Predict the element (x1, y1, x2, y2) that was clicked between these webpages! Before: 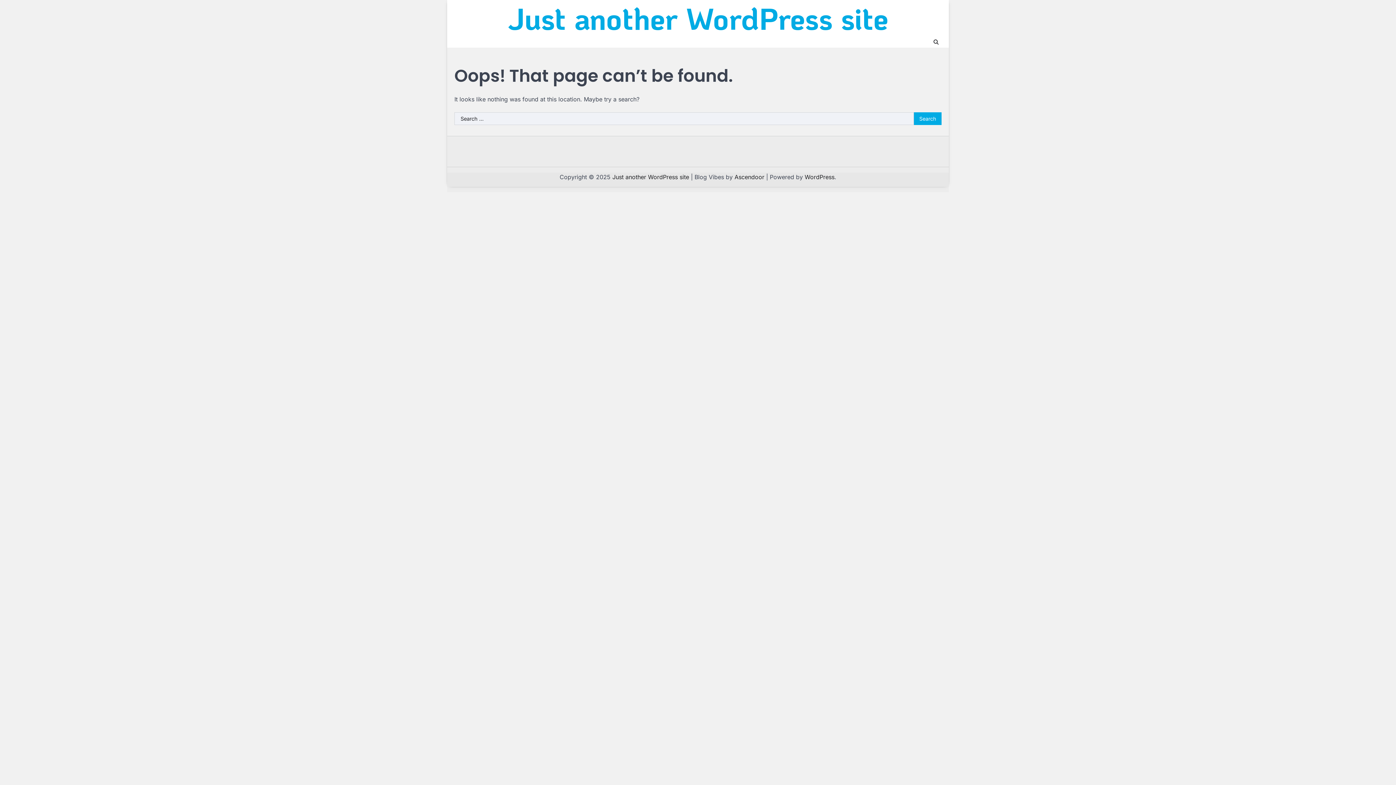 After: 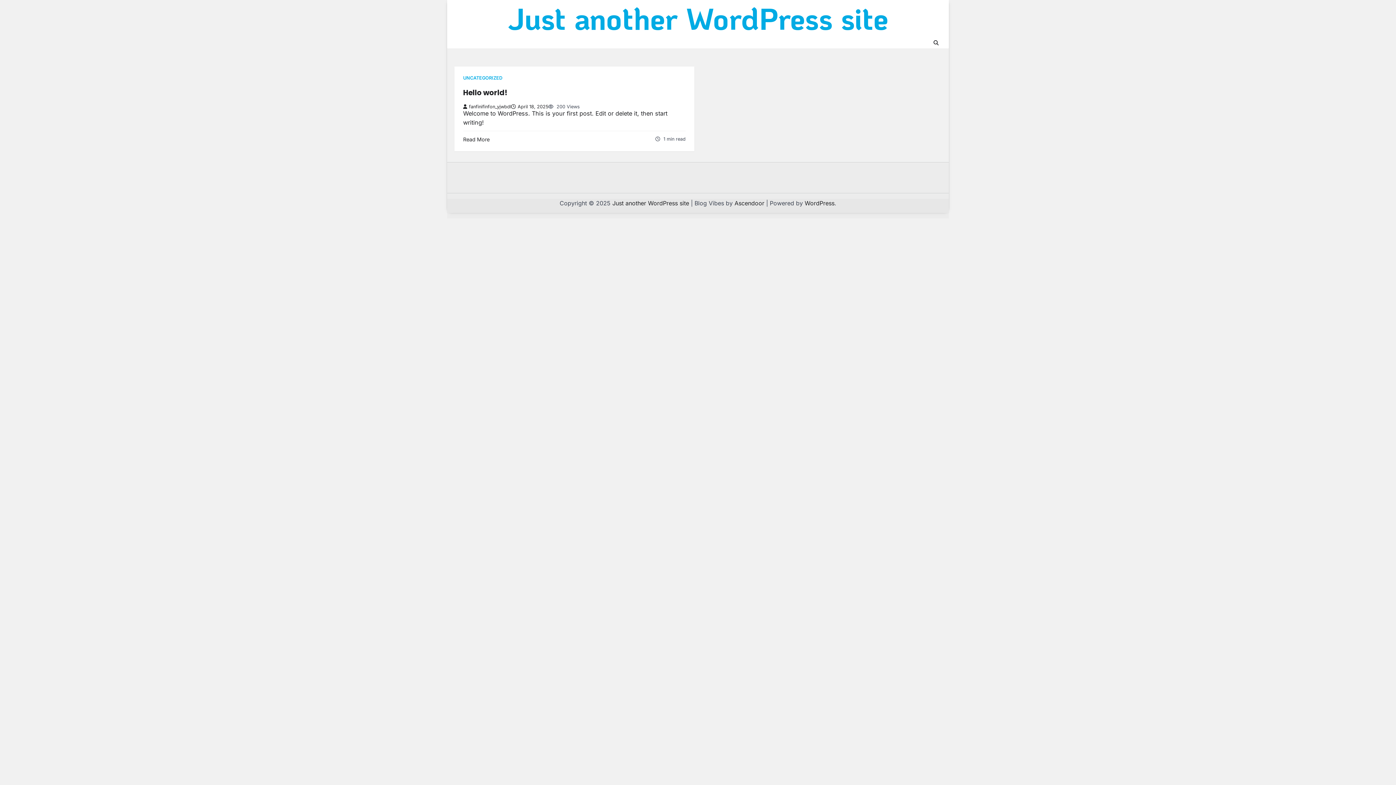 Action: label: Just another WordPress site bbox: (612, 173, 689, 180)